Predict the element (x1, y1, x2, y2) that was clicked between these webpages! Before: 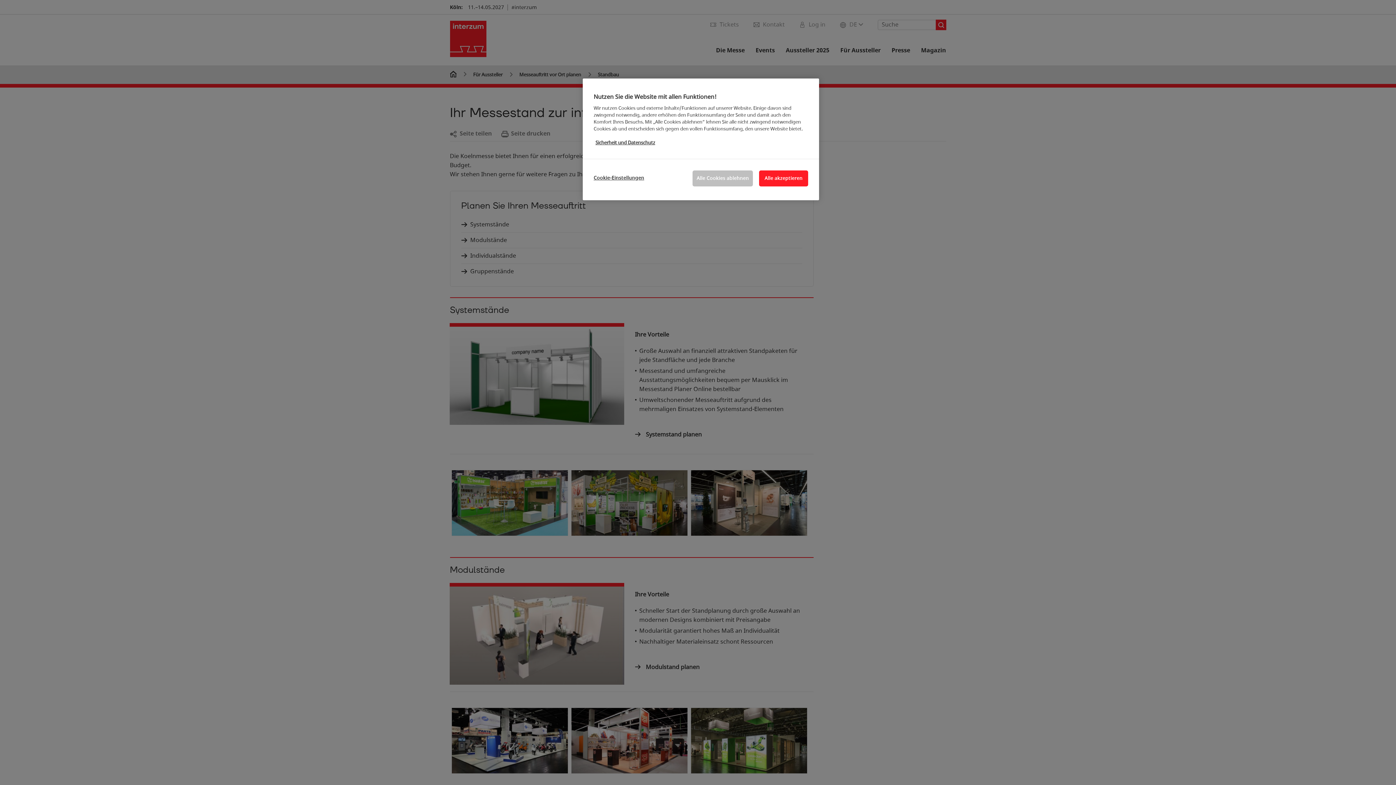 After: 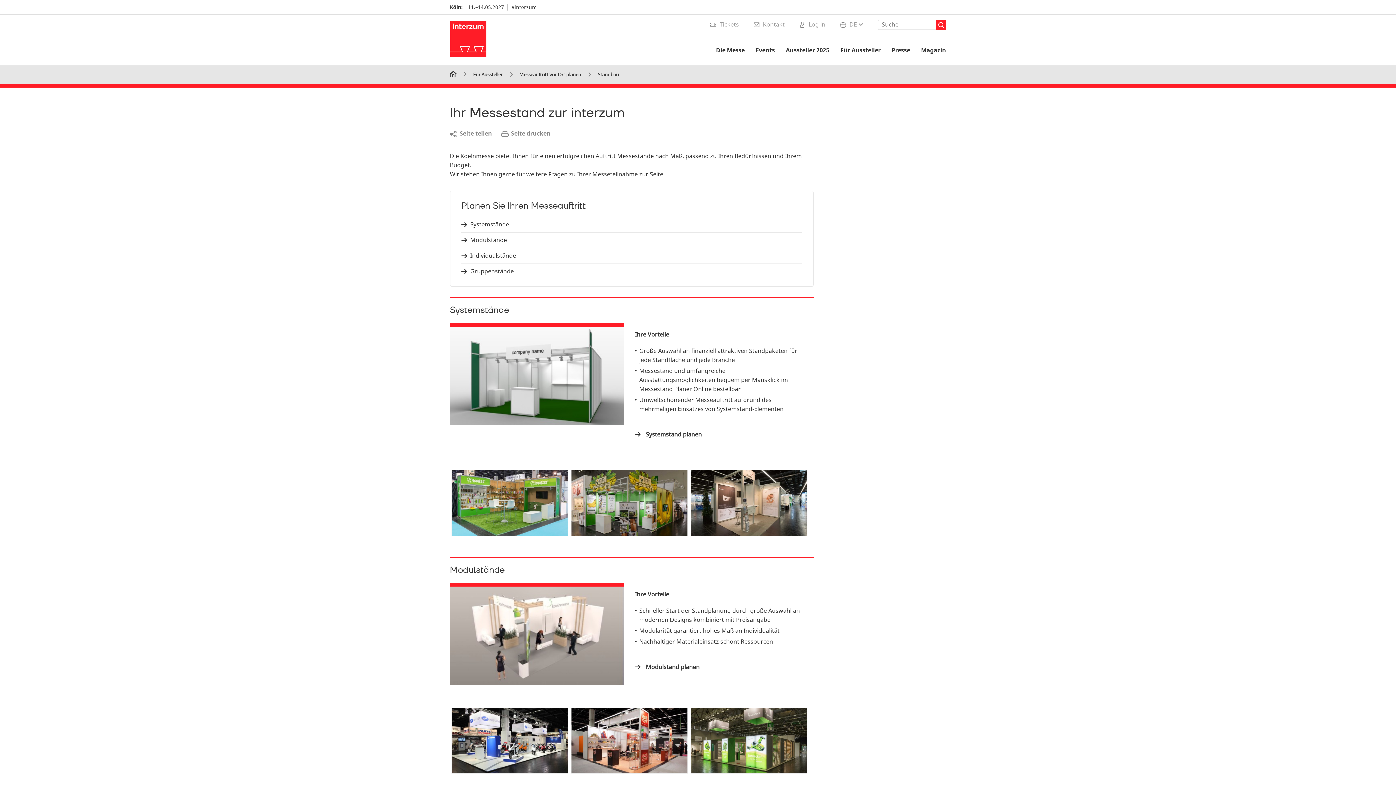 Action: bbox: (692, 170, 753, 186) label: Alle Cookies ablehnen